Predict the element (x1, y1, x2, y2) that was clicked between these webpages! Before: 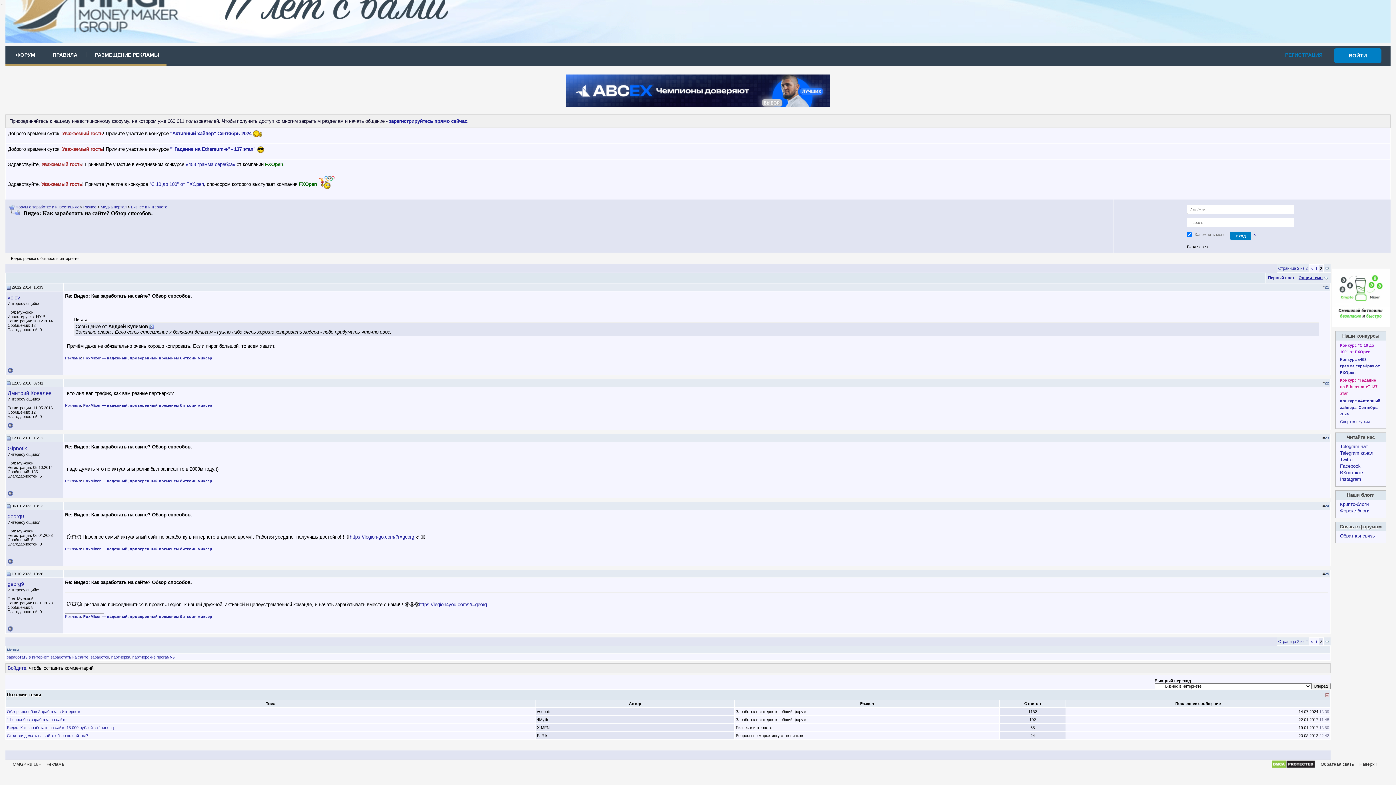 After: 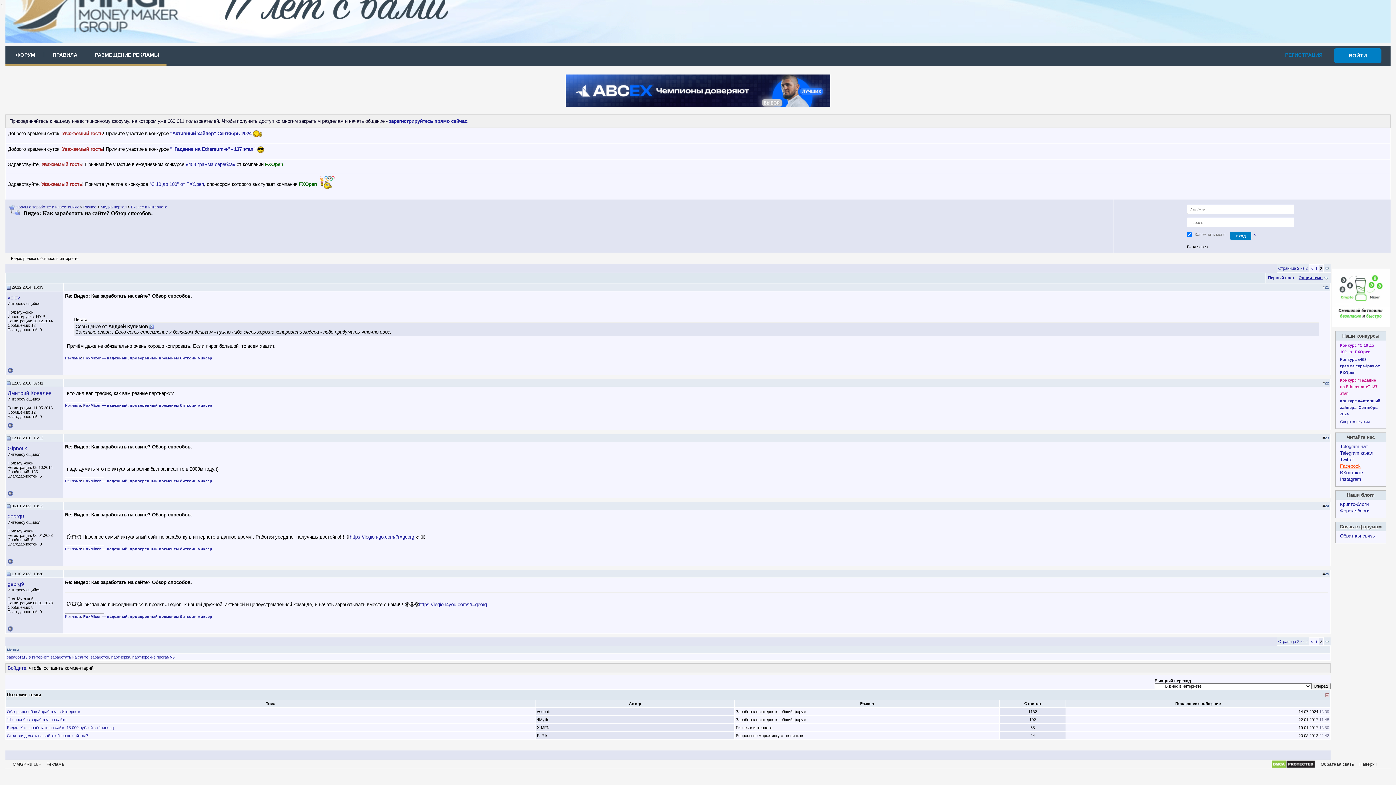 Action: label: Facebook bbox: (1340, 463, 1361, 469)